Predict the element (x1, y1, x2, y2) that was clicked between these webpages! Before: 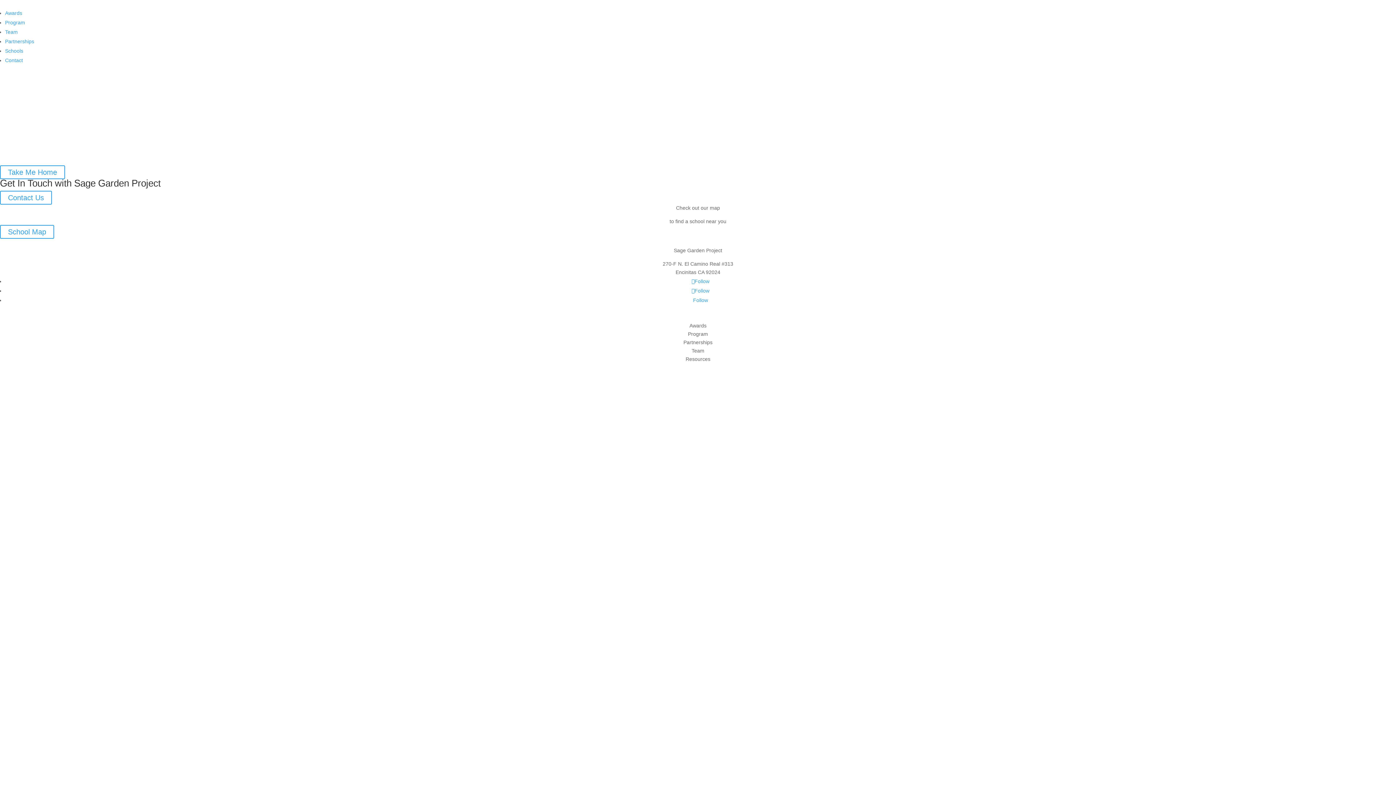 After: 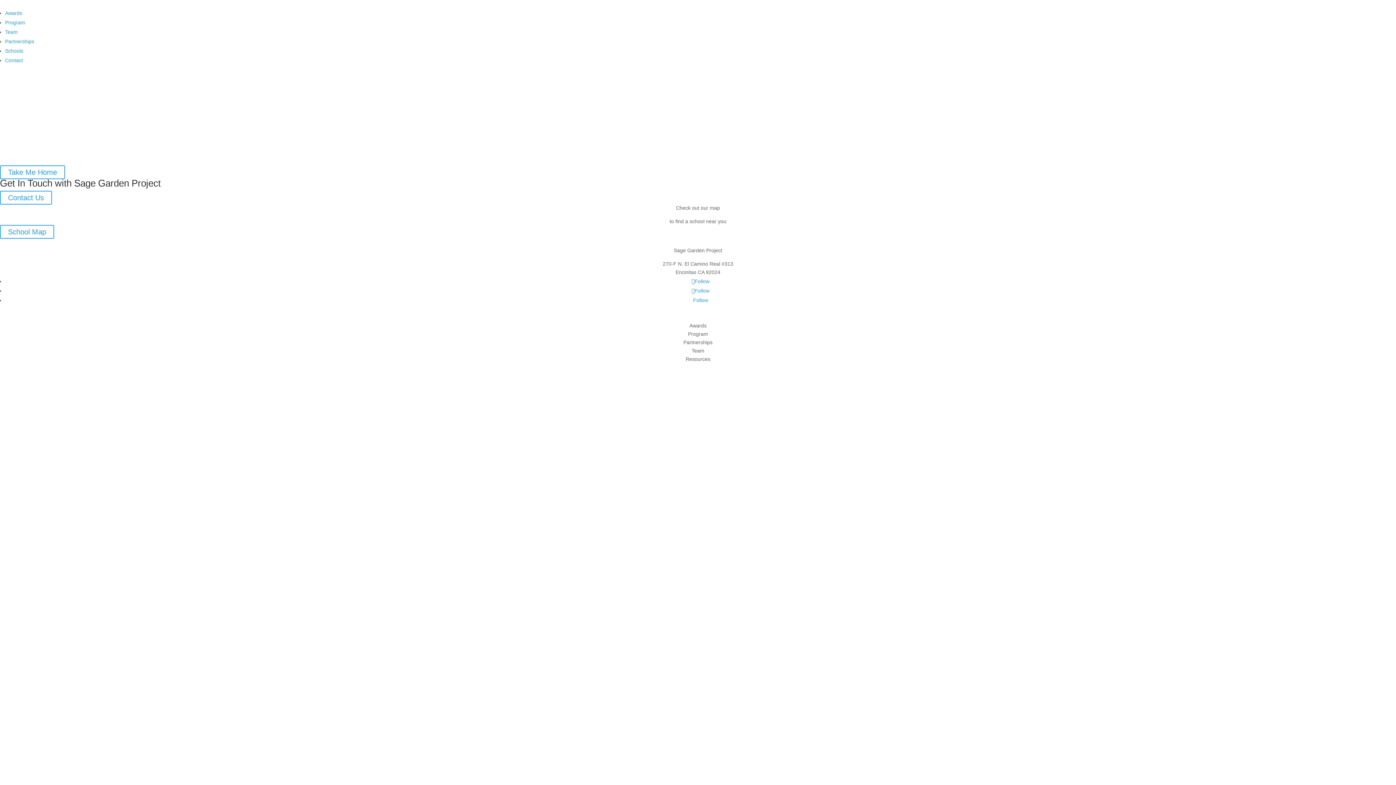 Action: label: Follow bbox: (691, 278, 709, 284)